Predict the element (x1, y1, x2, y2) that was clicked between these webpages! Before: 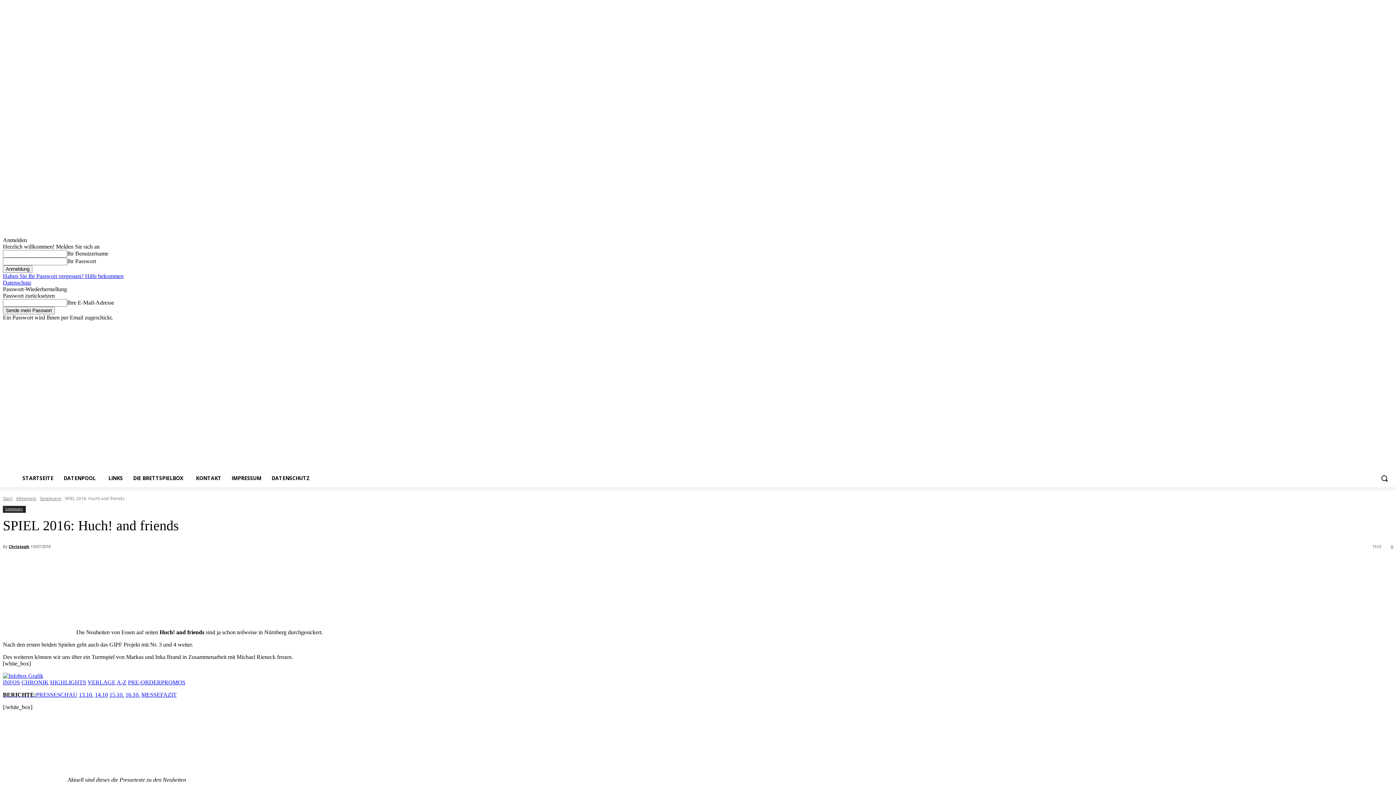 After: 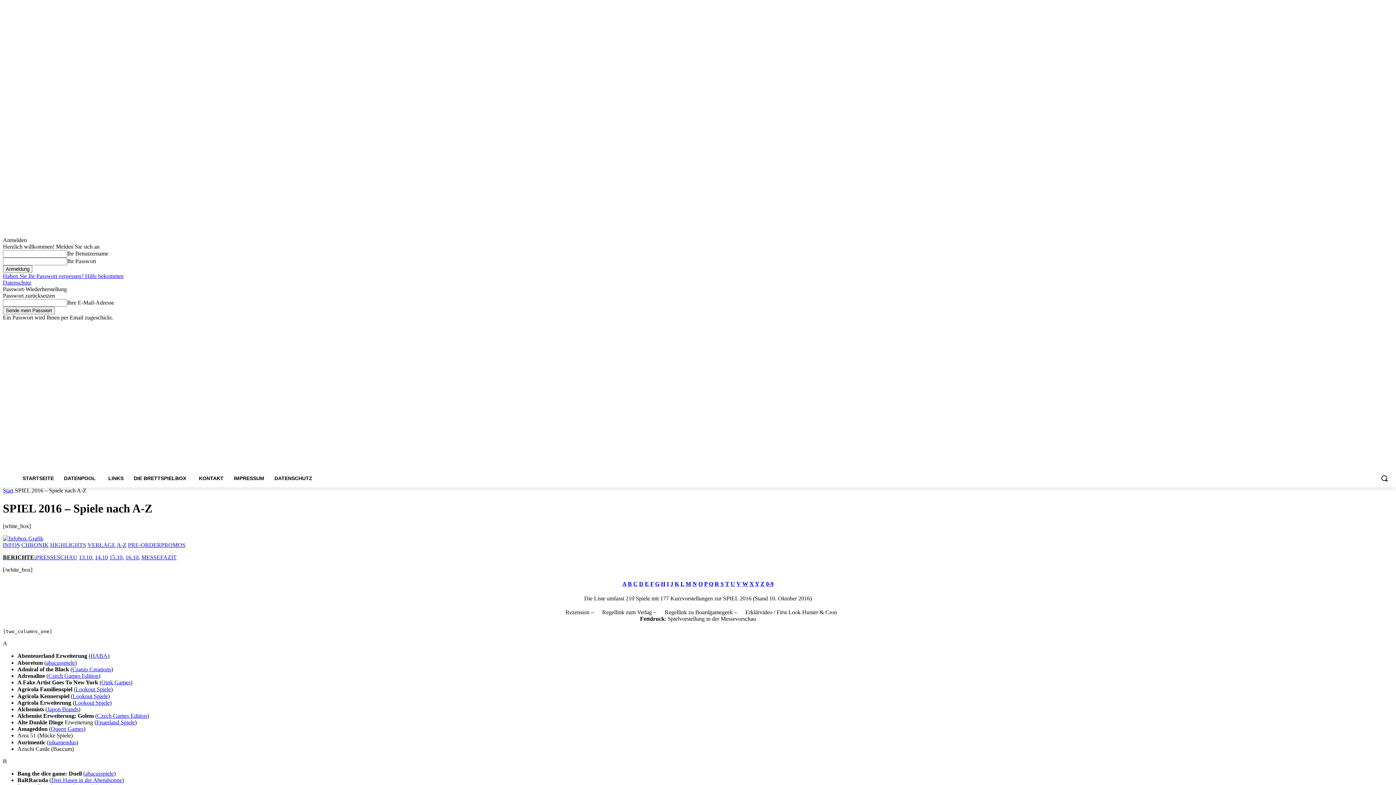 Action: label: A-Z bbox: (116, 679, 126, 685)